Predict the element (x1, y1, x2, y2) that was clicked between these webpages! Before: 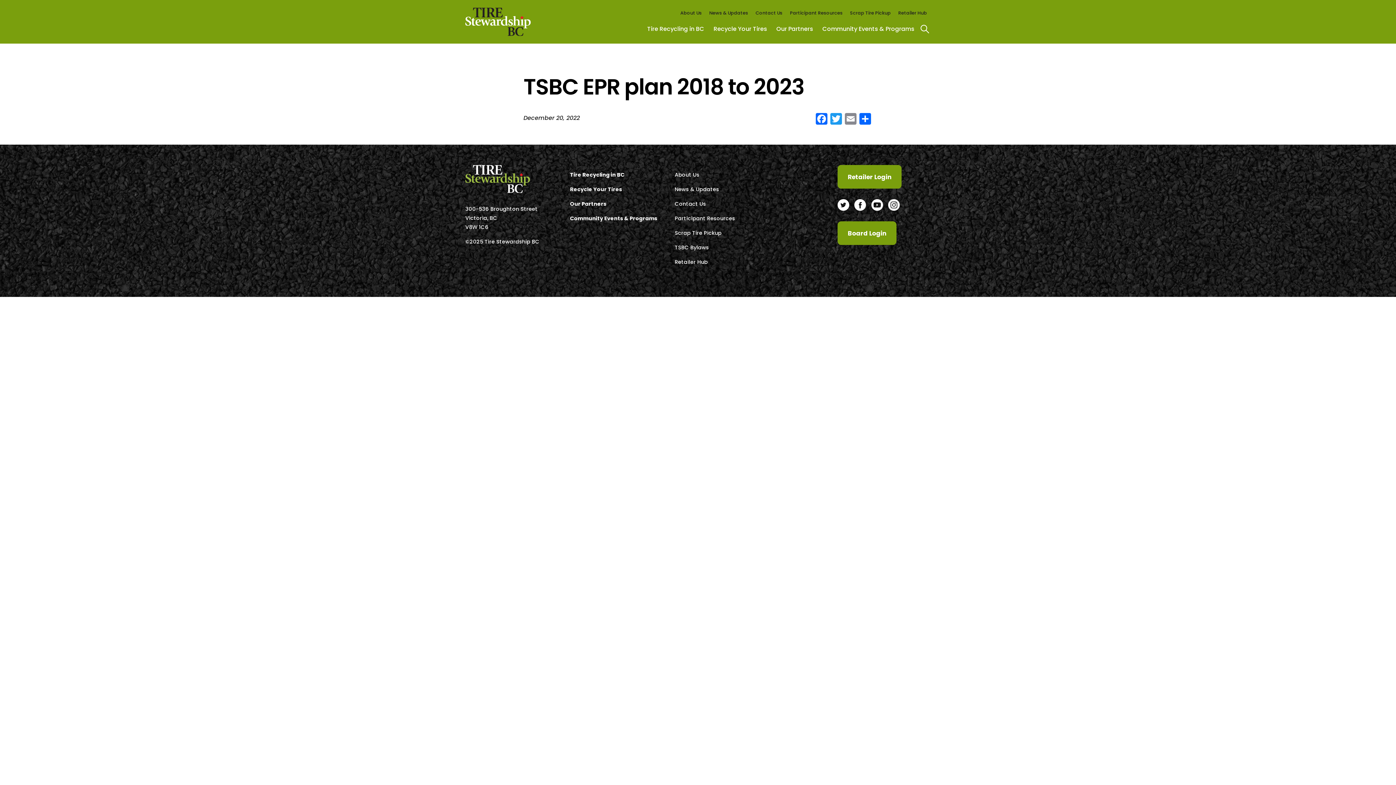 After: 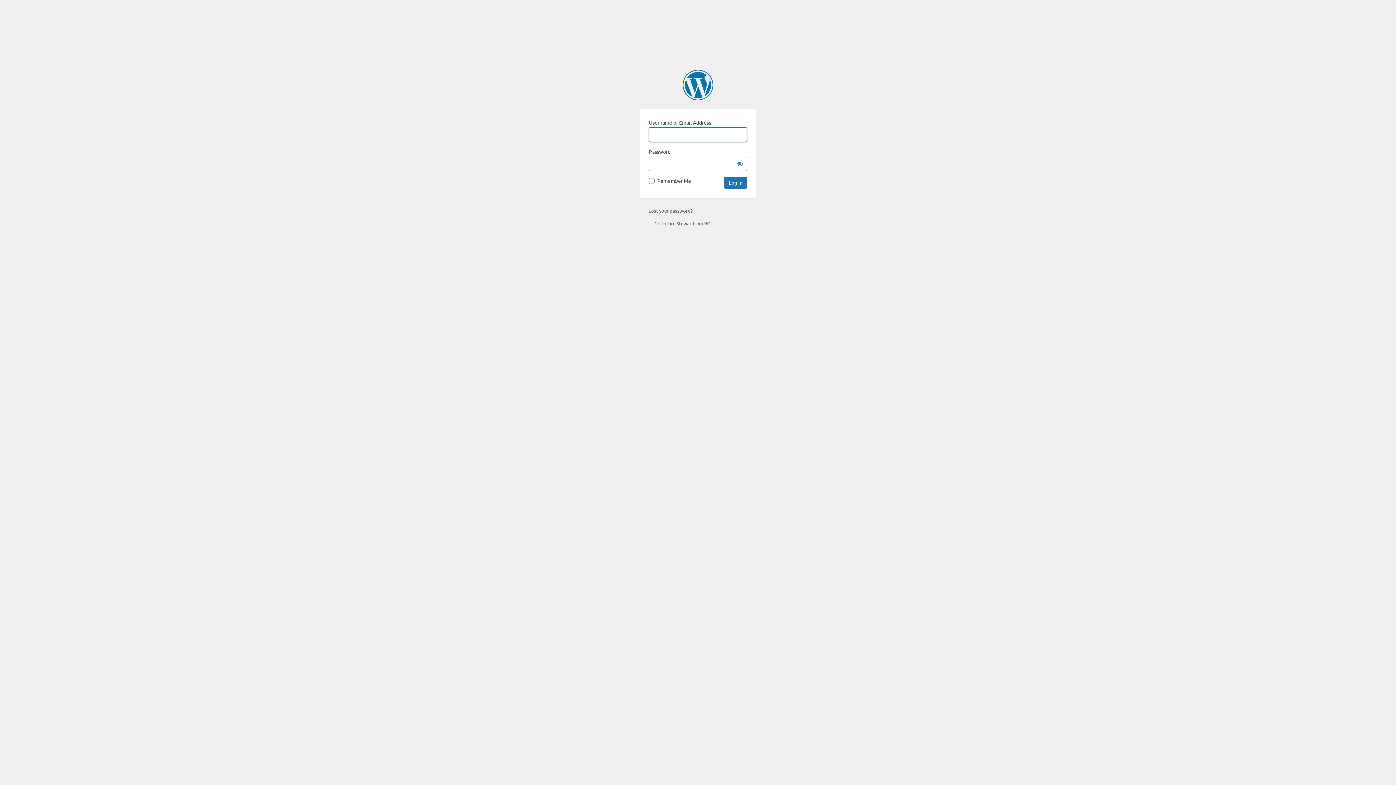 Action: label: Board Login bbox: (837, 221, 896, 245)